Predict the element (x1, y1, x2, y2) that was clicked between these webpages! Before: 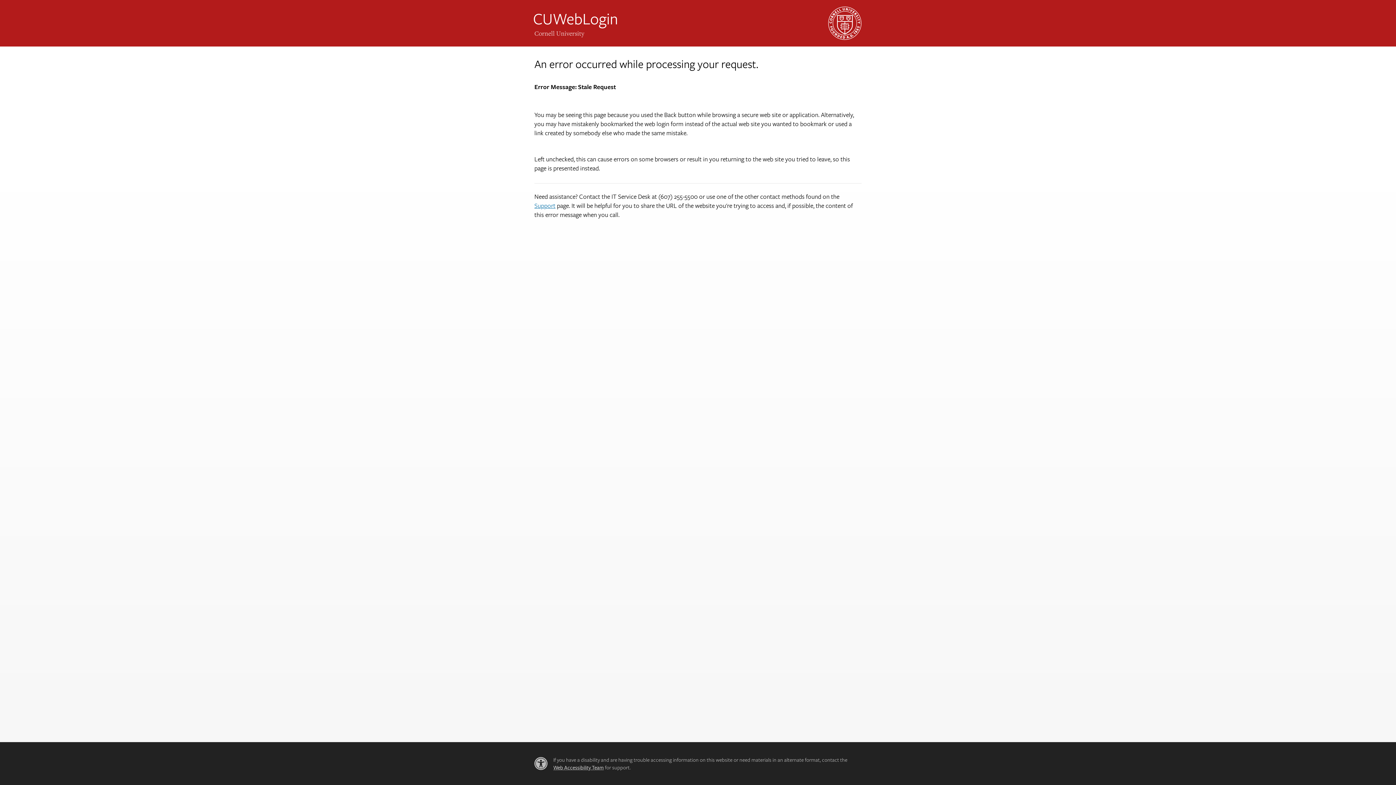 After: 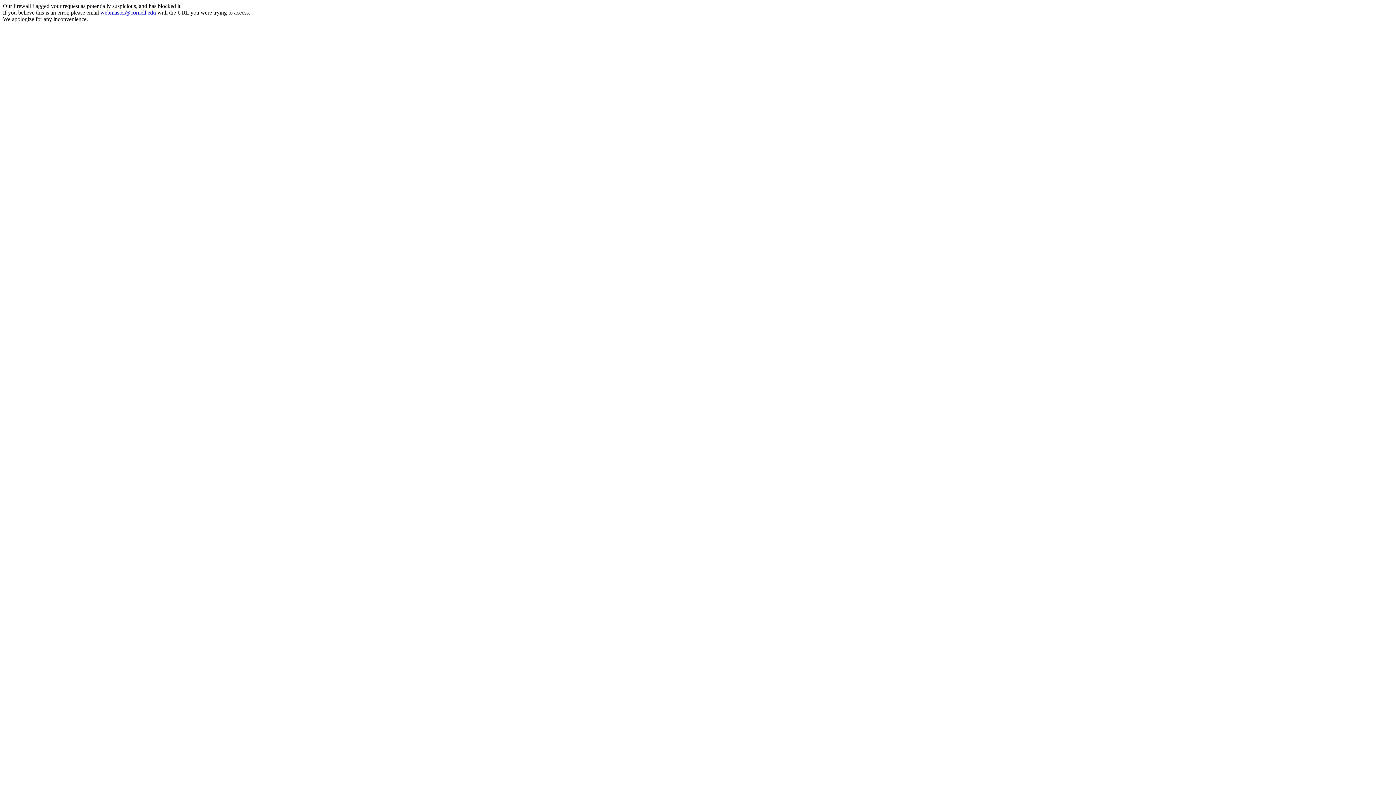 Action: bbox: (828, 12, 861, 28)